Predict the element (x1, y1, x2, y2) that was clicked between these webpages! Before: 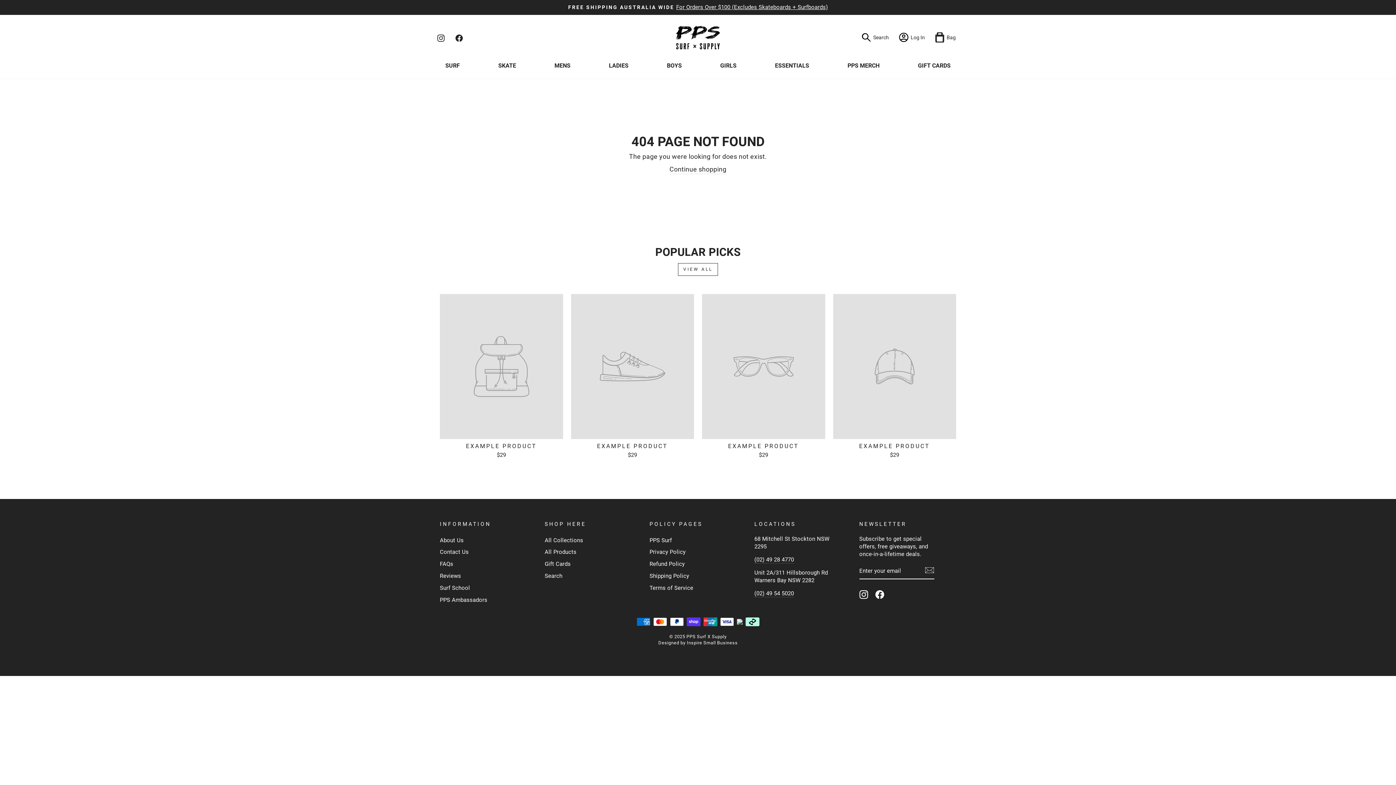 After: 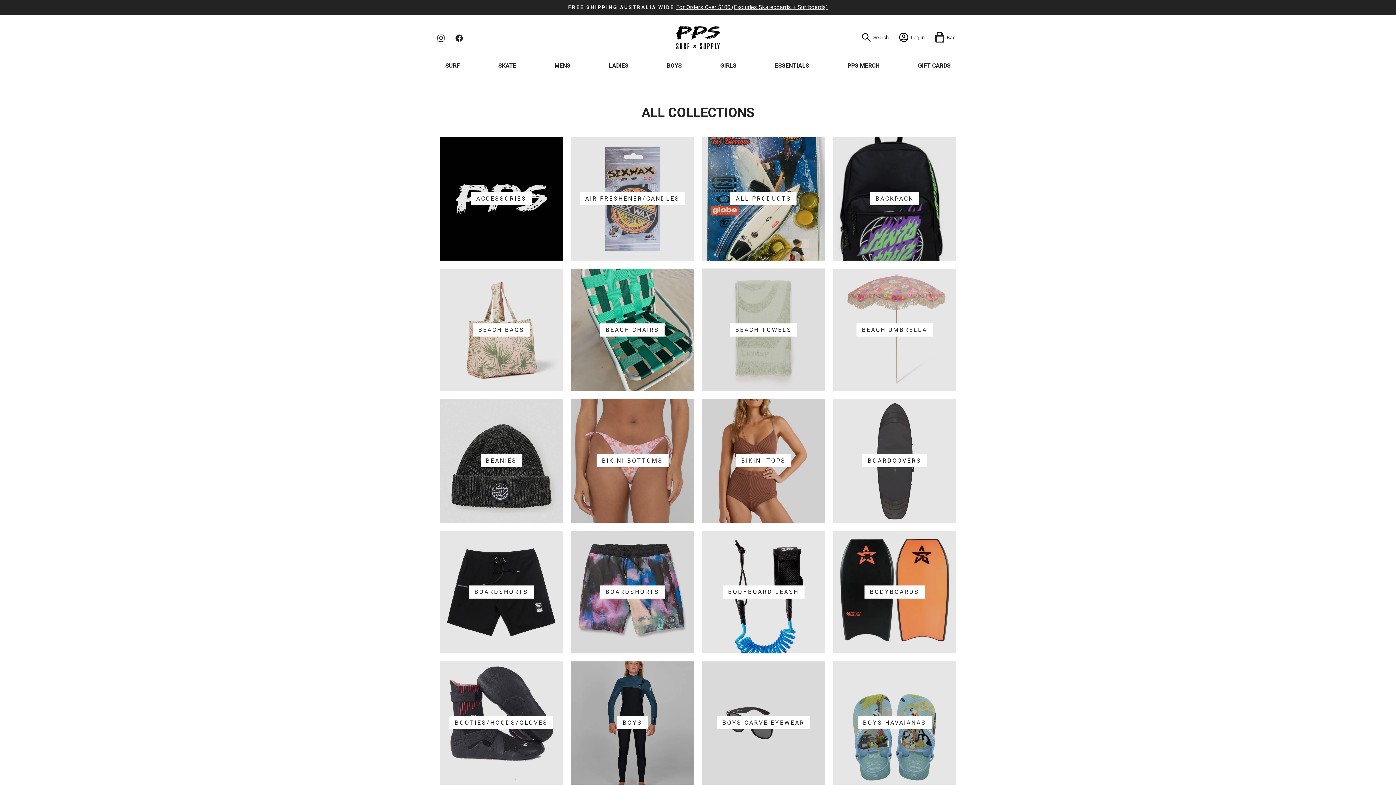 Action: label: ESSENTIALS bbox: (769, 60, 814, 71)